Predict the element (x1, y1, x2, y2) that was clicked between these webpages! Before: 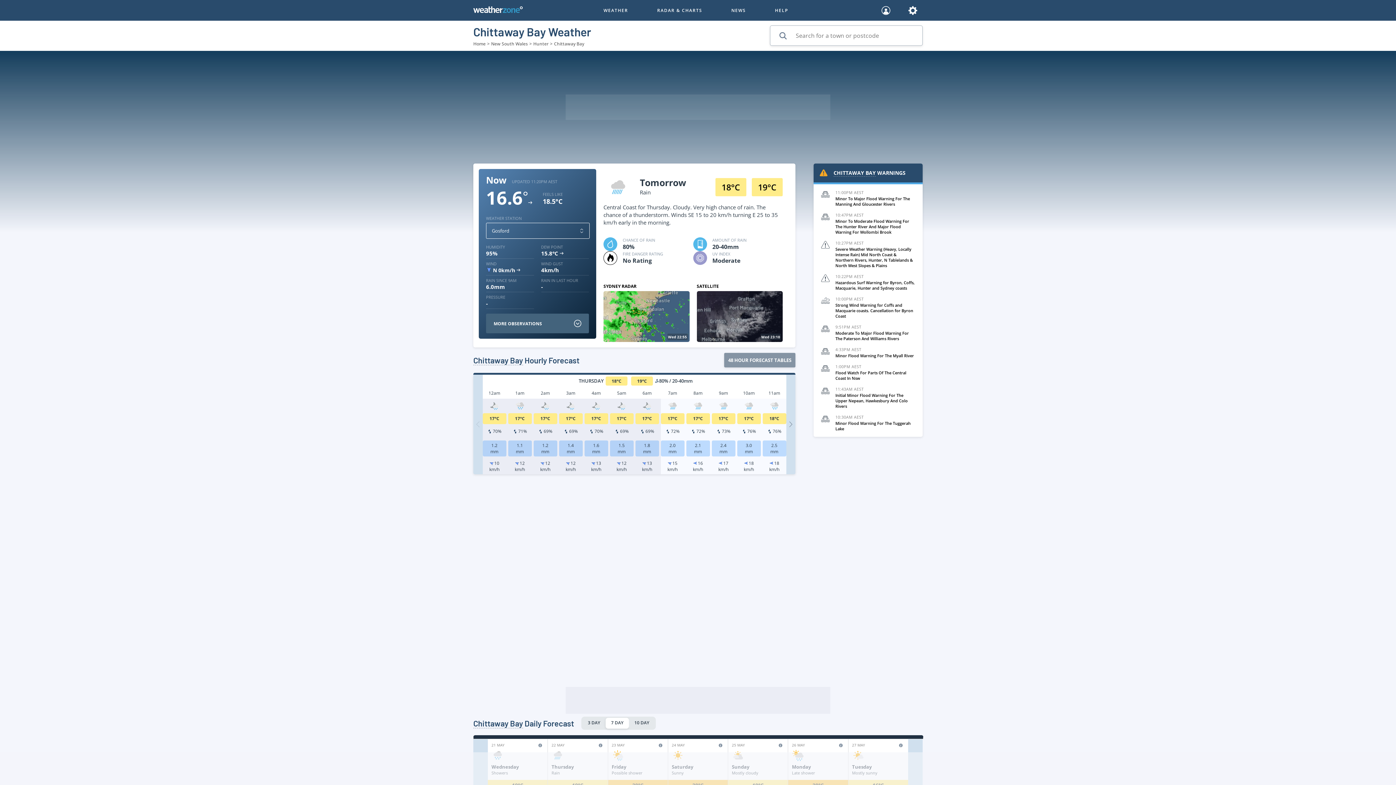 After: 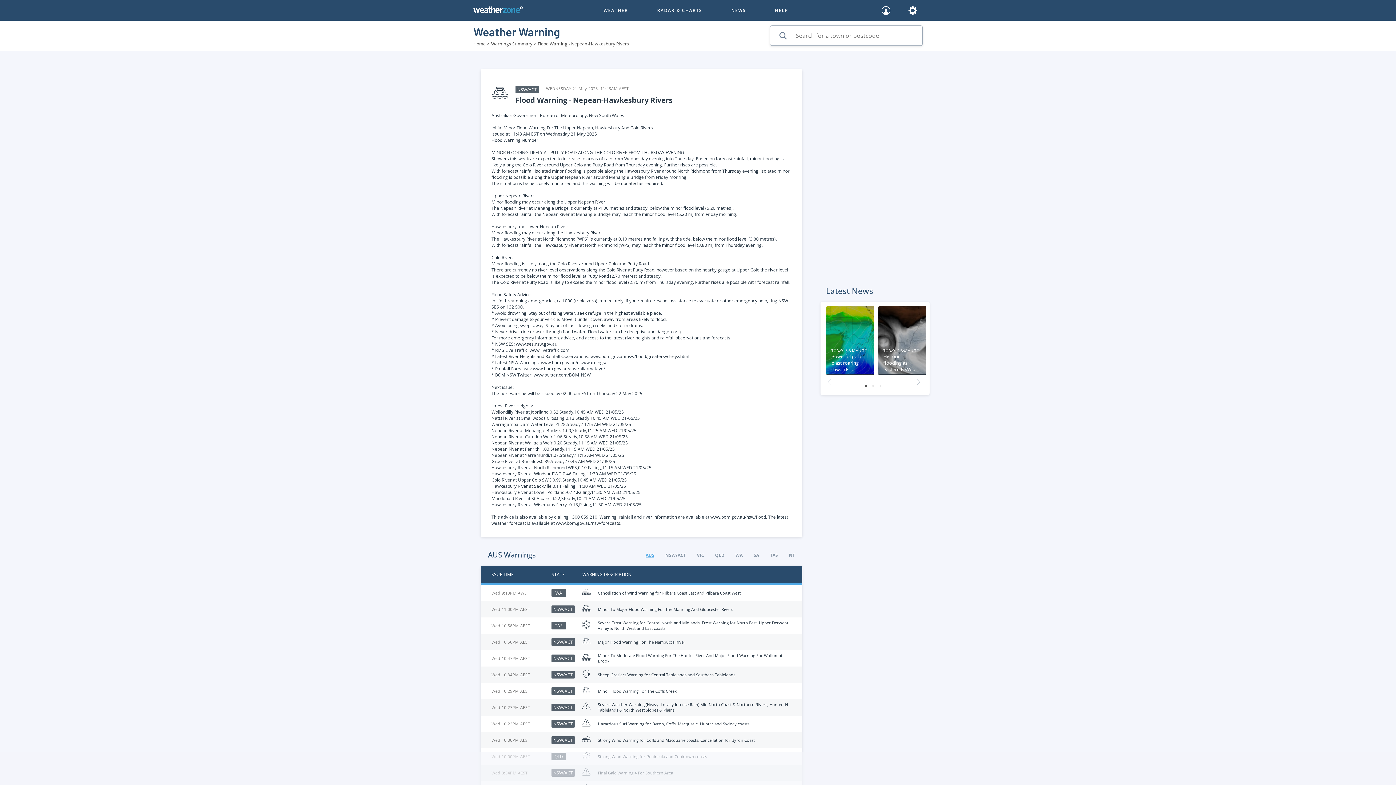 Action: bbox: (835, 392, 915, 408) label: Initial Minor Flood Warning For The Upper Nepean, Hawkesbury And Colo Rivers